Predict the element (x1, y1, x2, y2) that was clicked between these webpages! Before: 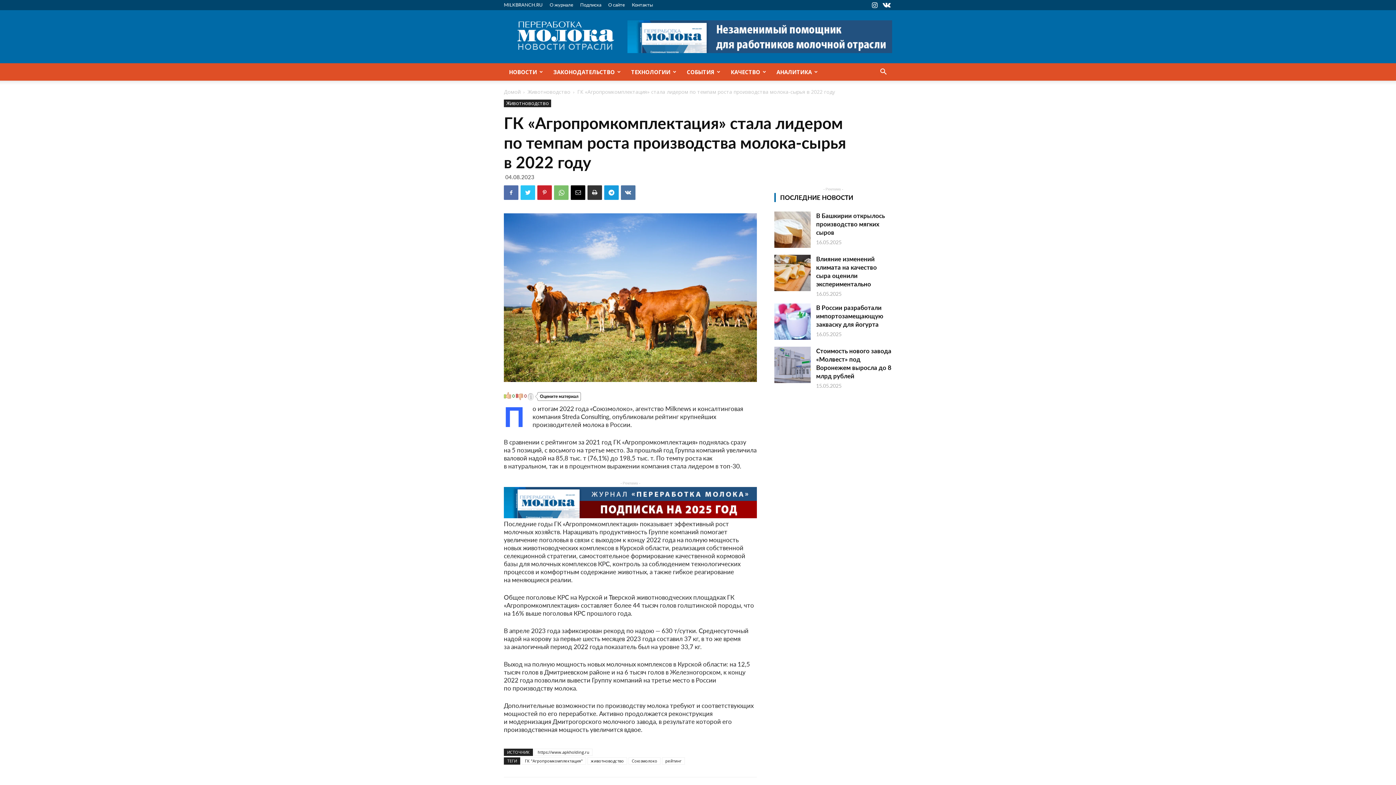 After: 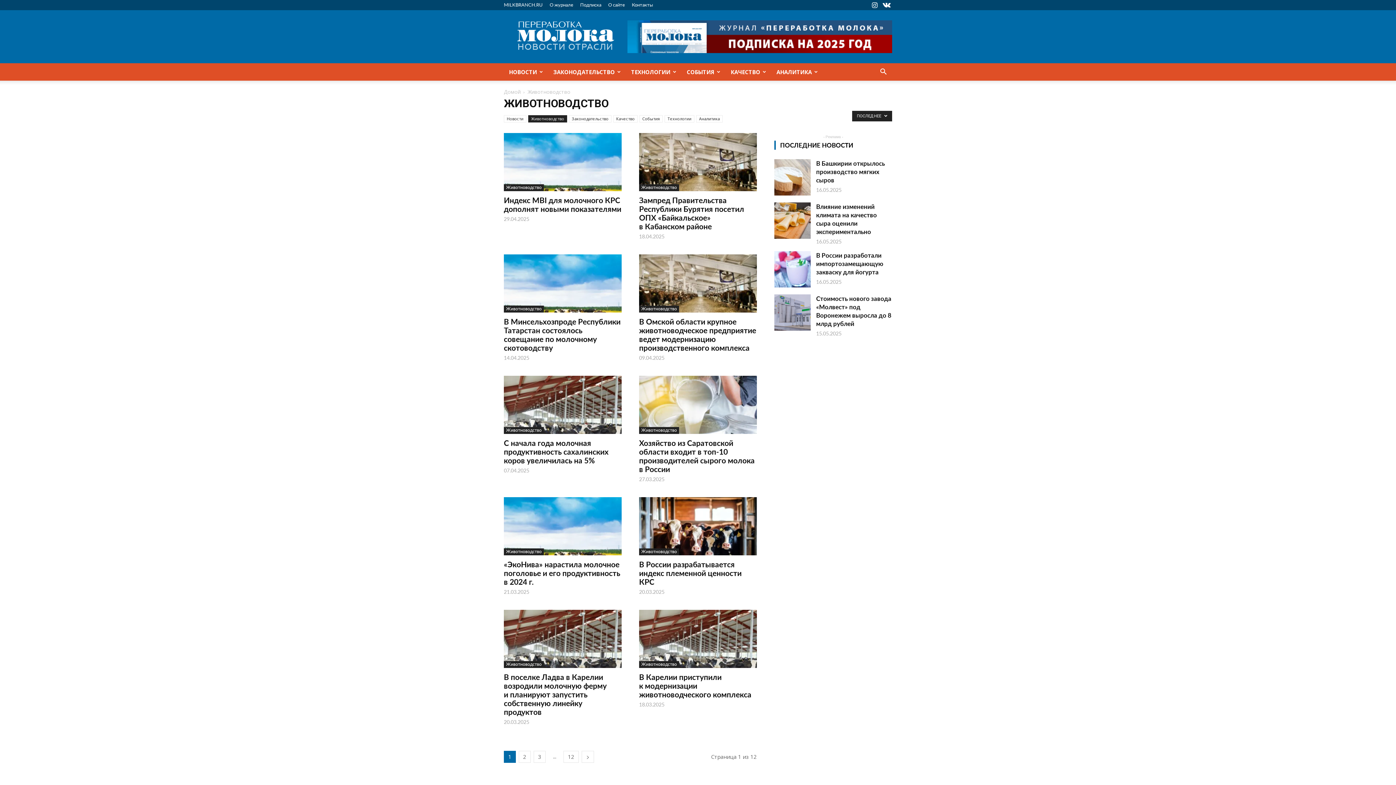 Action: label: Животноводство bbox: (504, 99, 551, 107)